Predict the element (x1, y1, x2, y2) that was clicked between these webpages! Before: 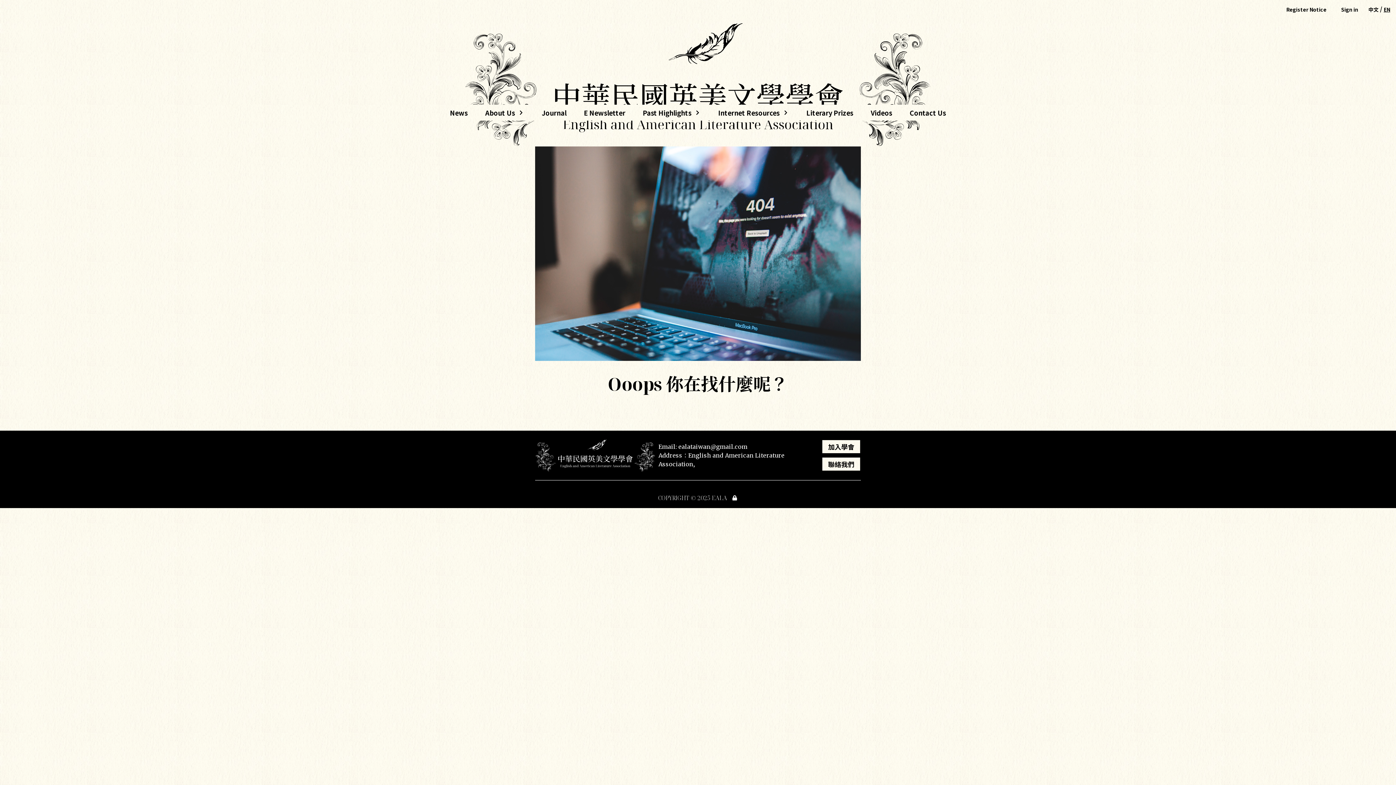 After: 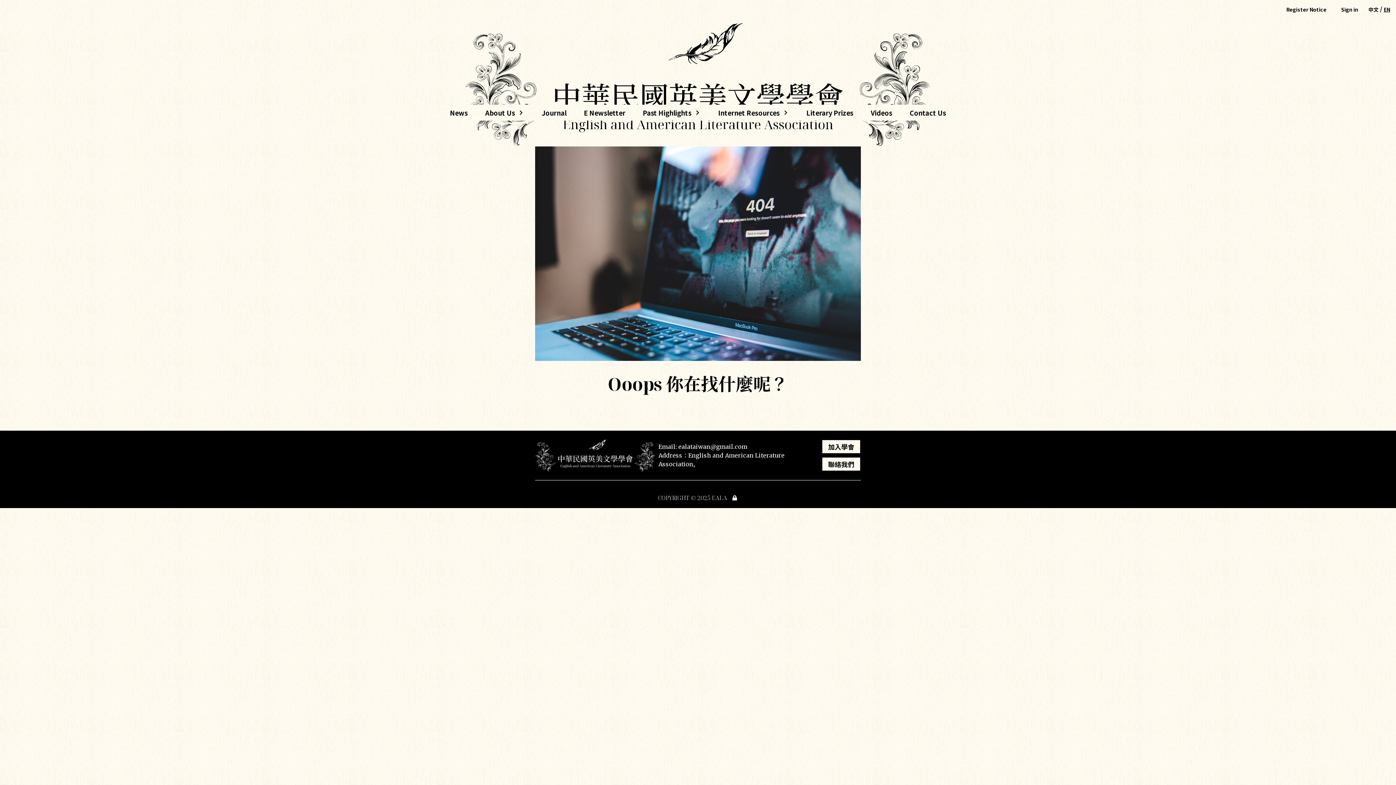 Action: bbox: (535, 440, 655, 471)